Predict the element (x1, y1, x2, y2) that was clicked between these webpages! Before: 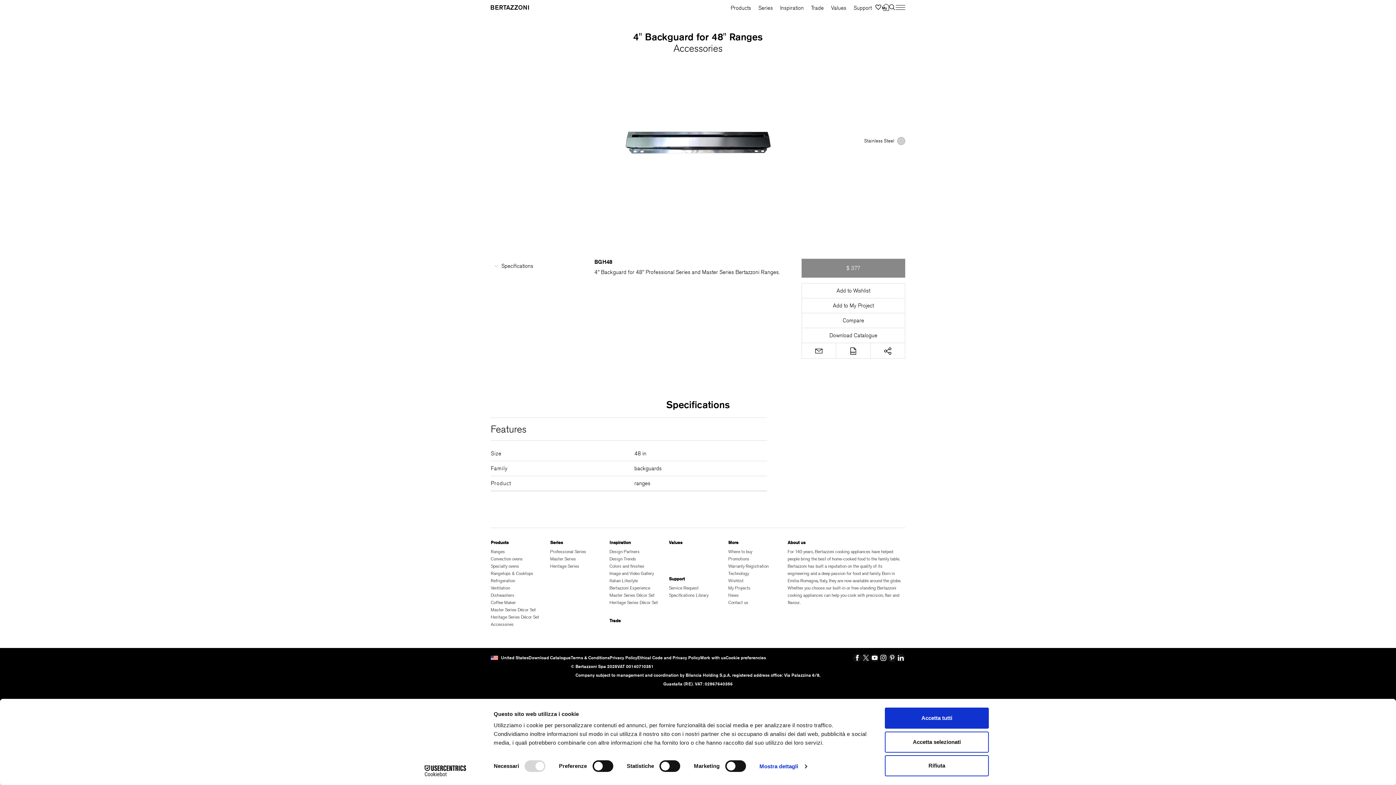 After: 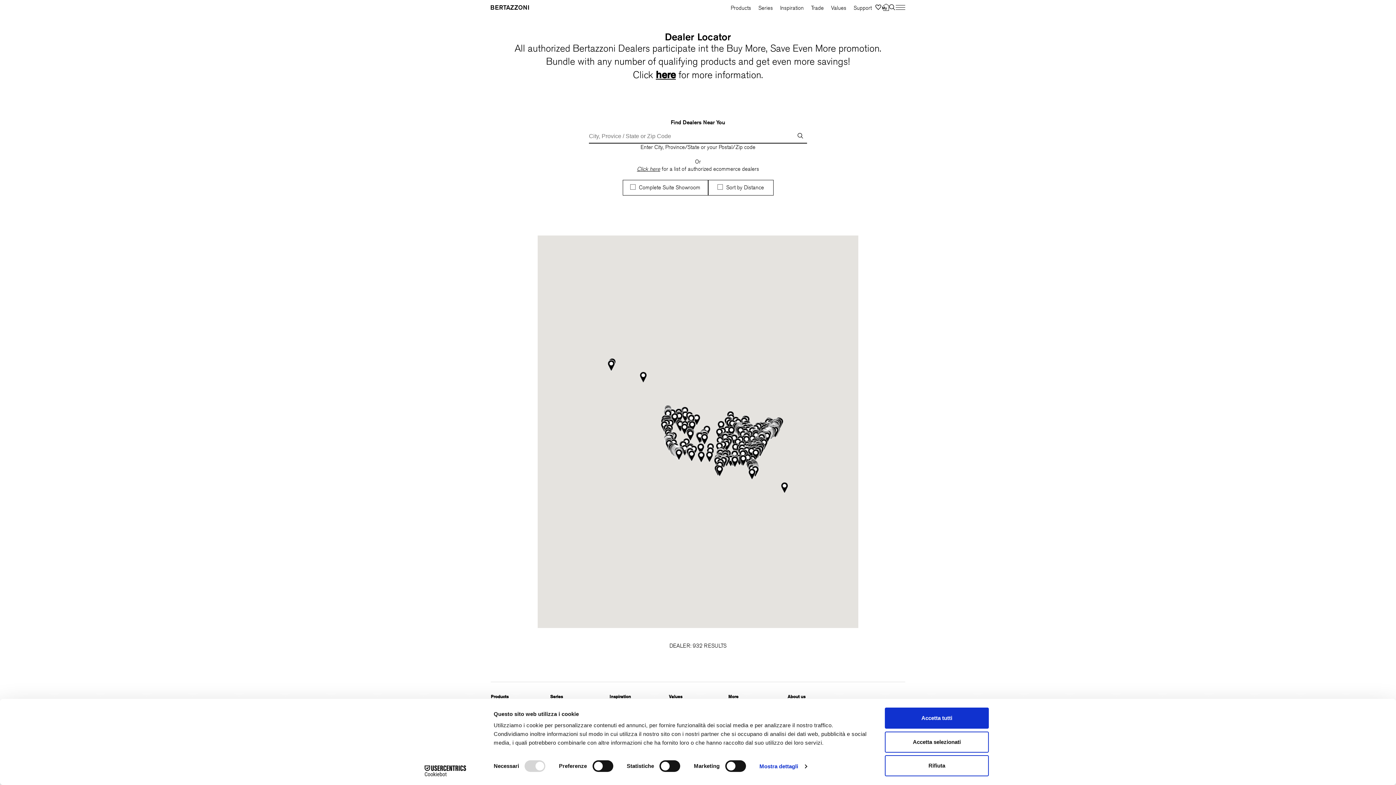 Action: bbox: (728, 548, 752, 555) label: Where to buy